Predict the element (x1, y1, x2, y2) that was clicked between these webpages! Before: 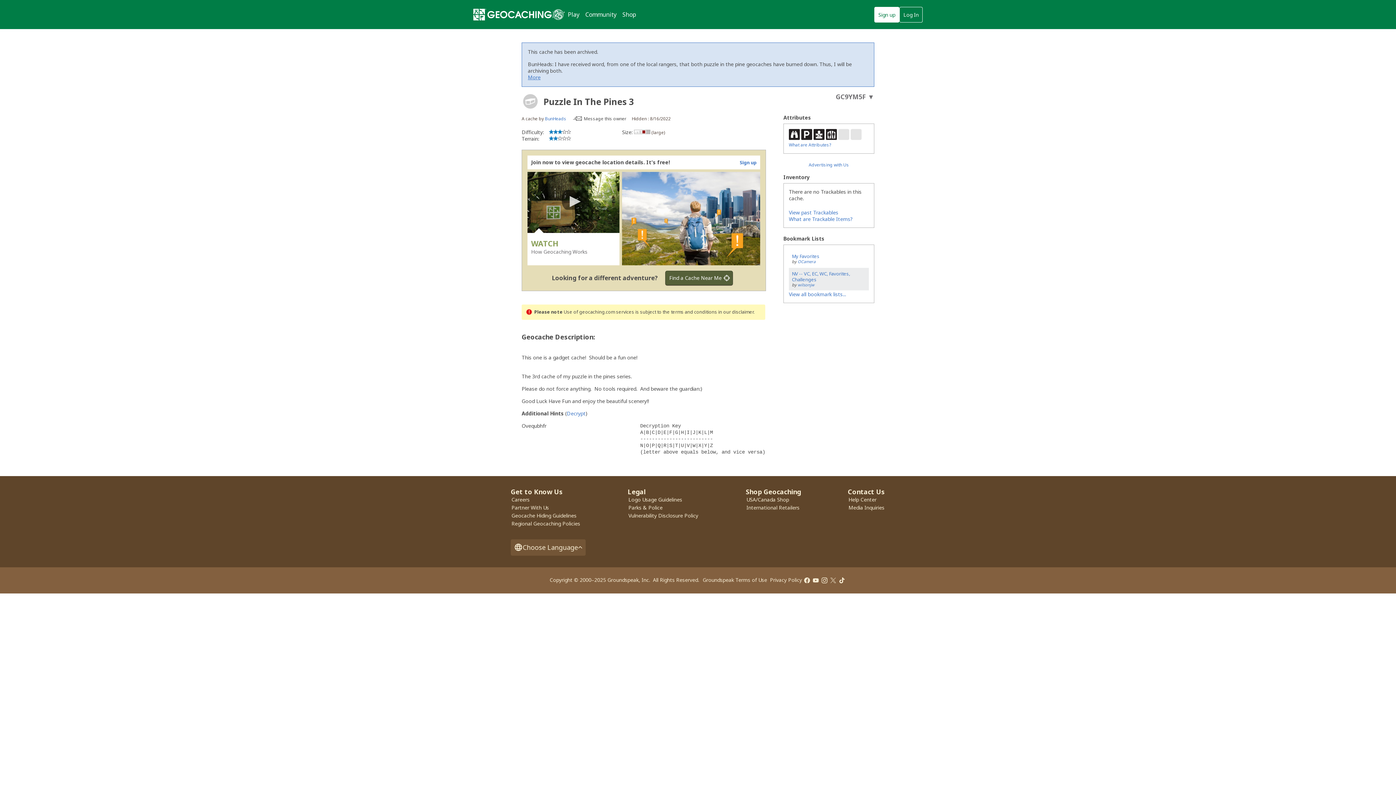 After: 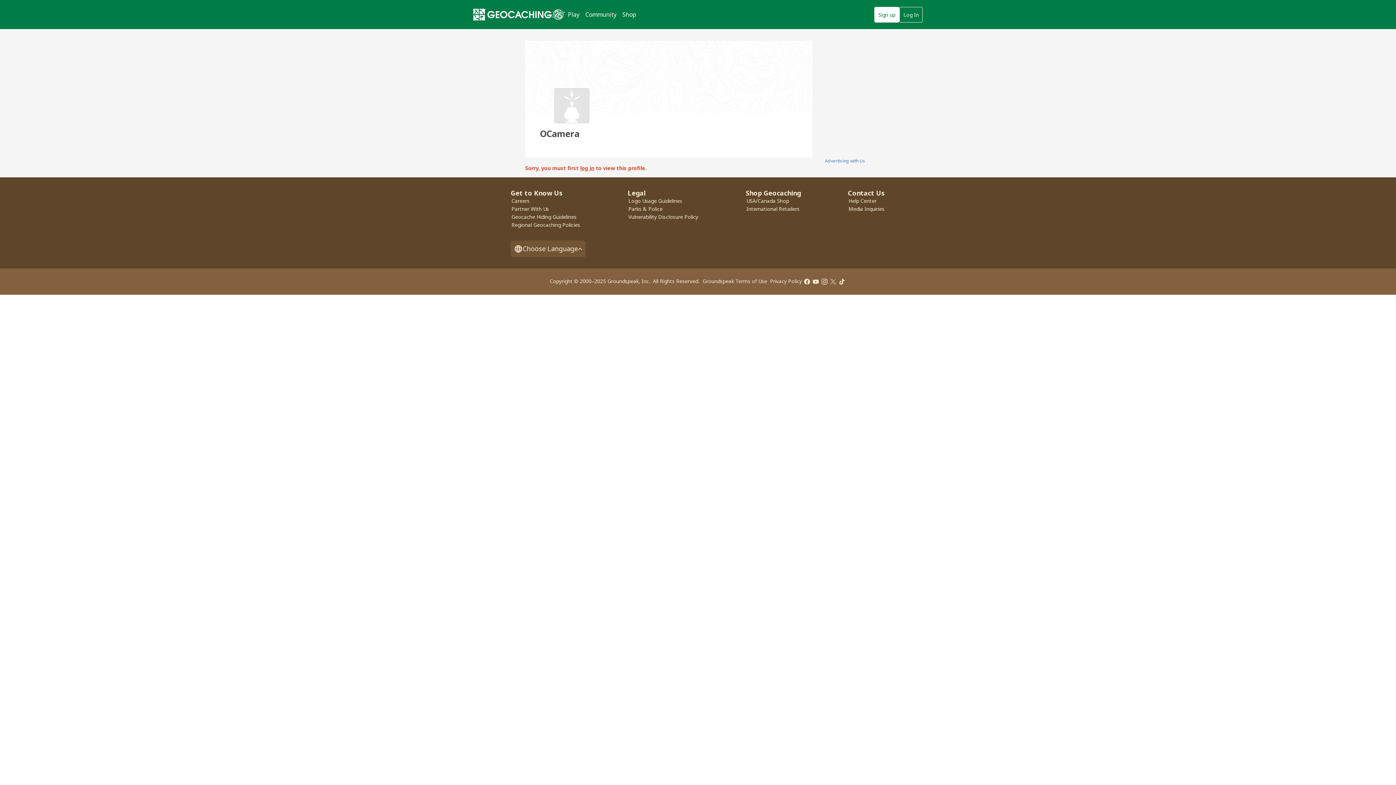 Action: label: OCamera bbox: (797, 258, 815, 264)